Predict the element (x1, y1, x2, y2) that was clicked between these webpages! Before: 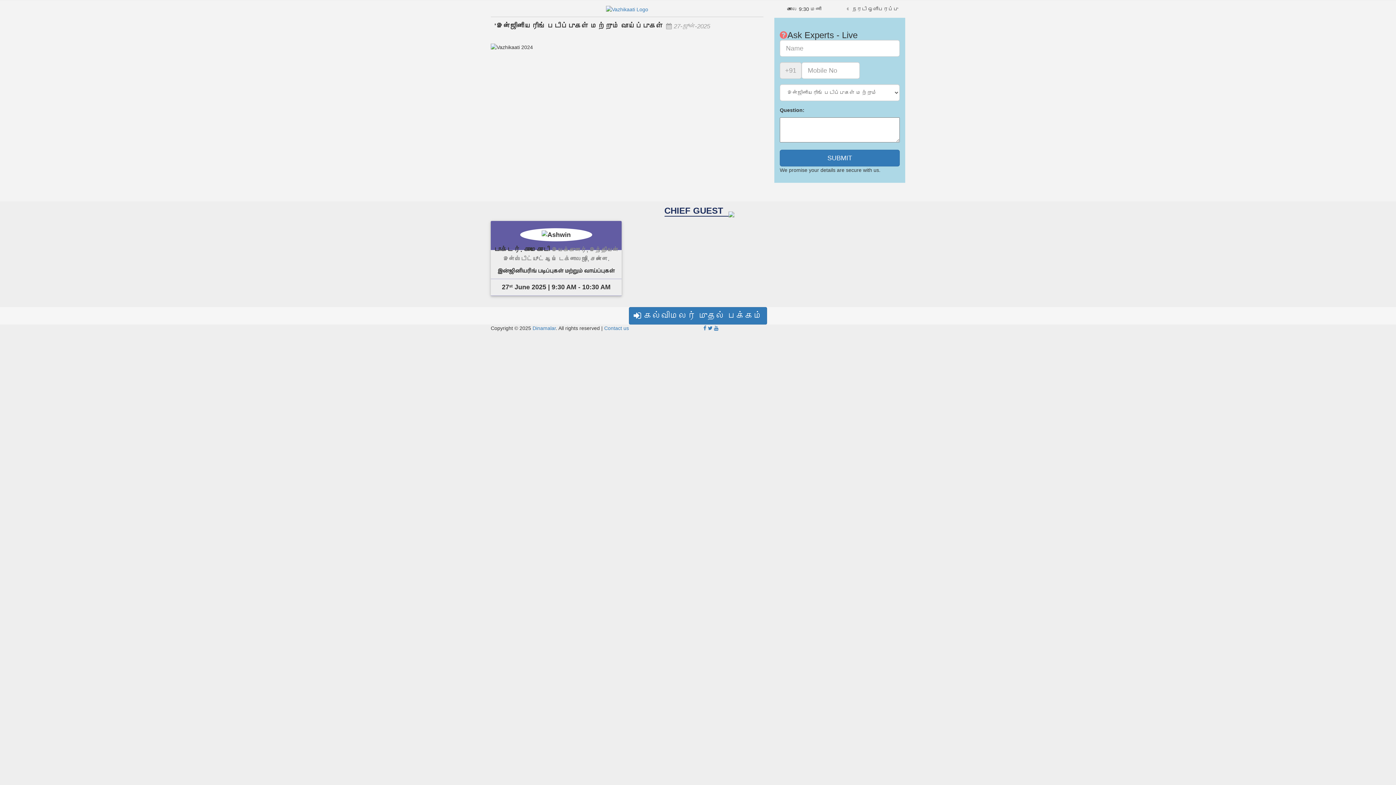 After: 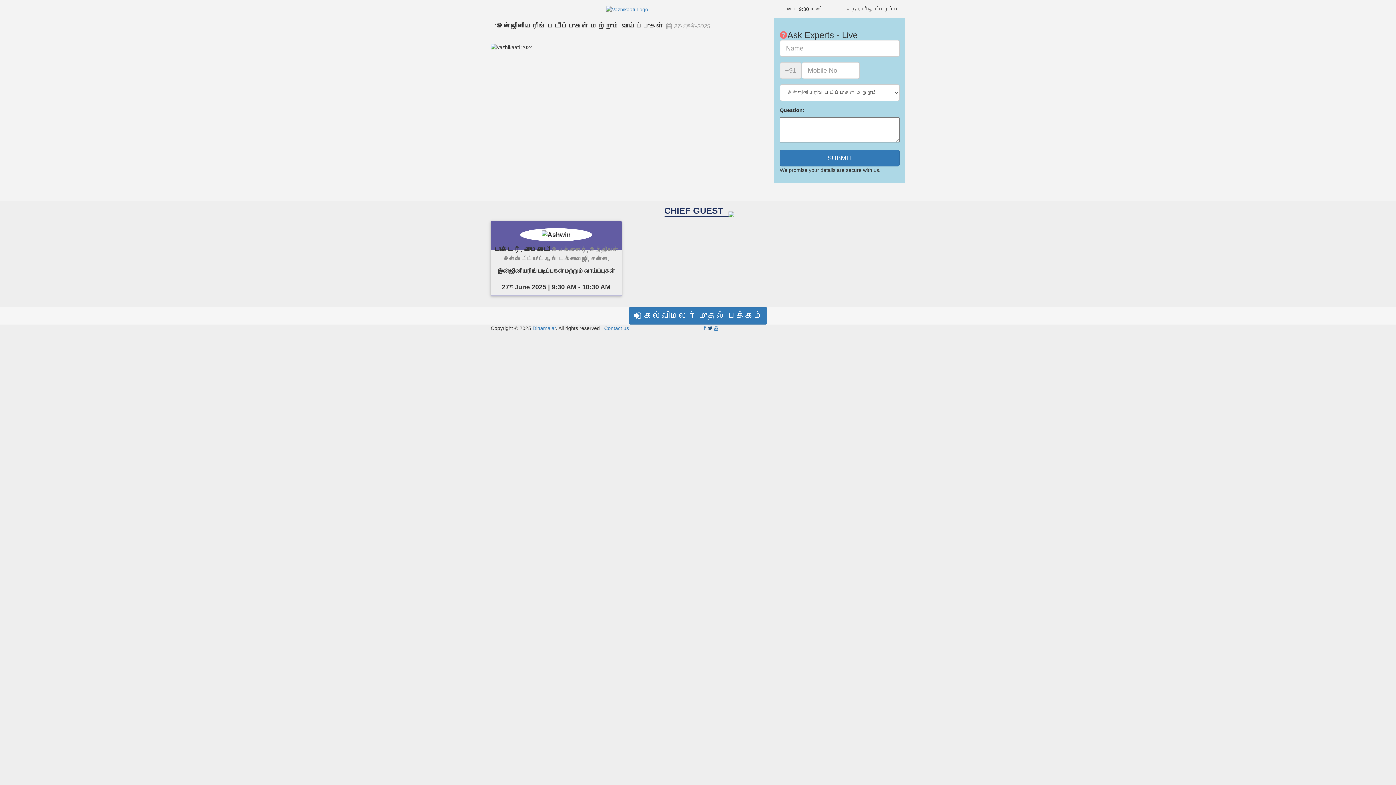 Action: bbox: (708, 325, 712, 331)